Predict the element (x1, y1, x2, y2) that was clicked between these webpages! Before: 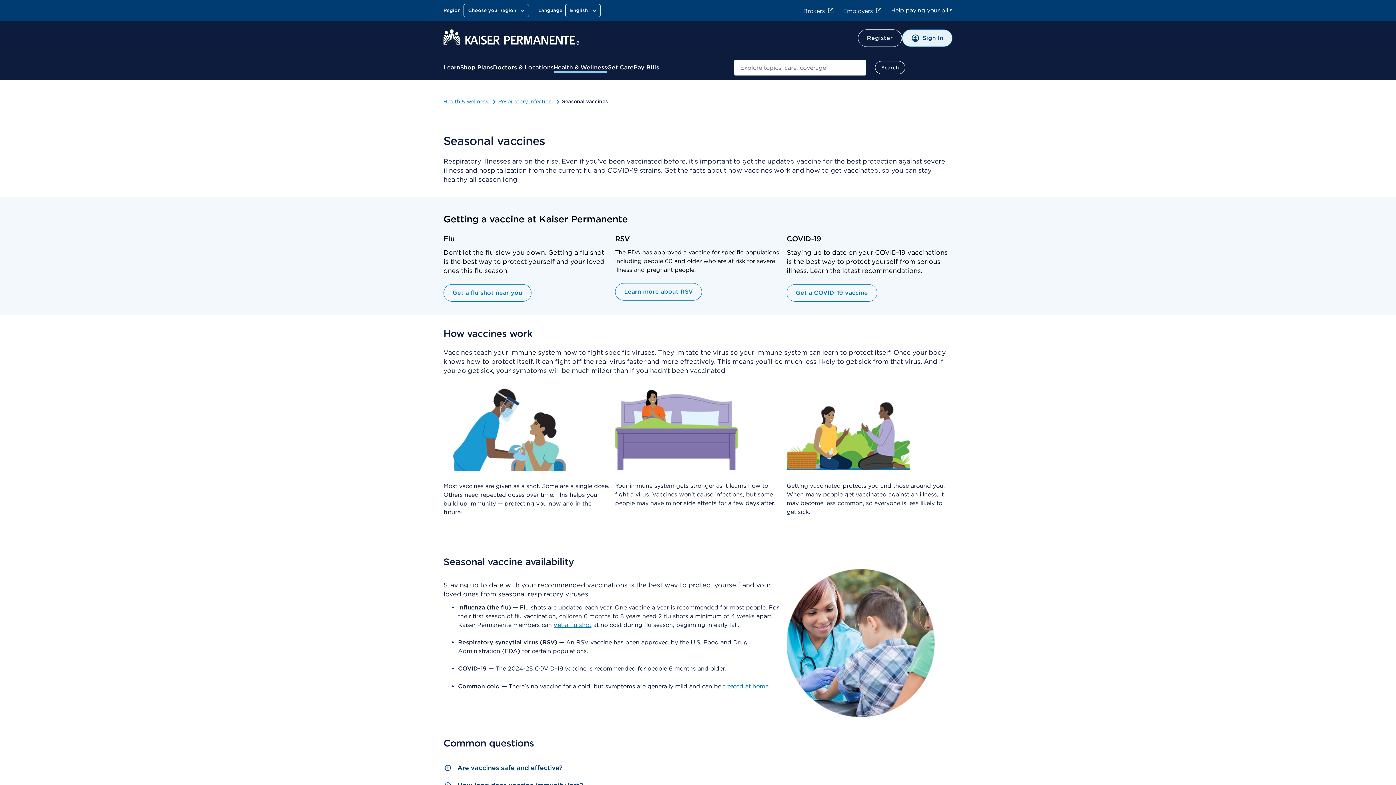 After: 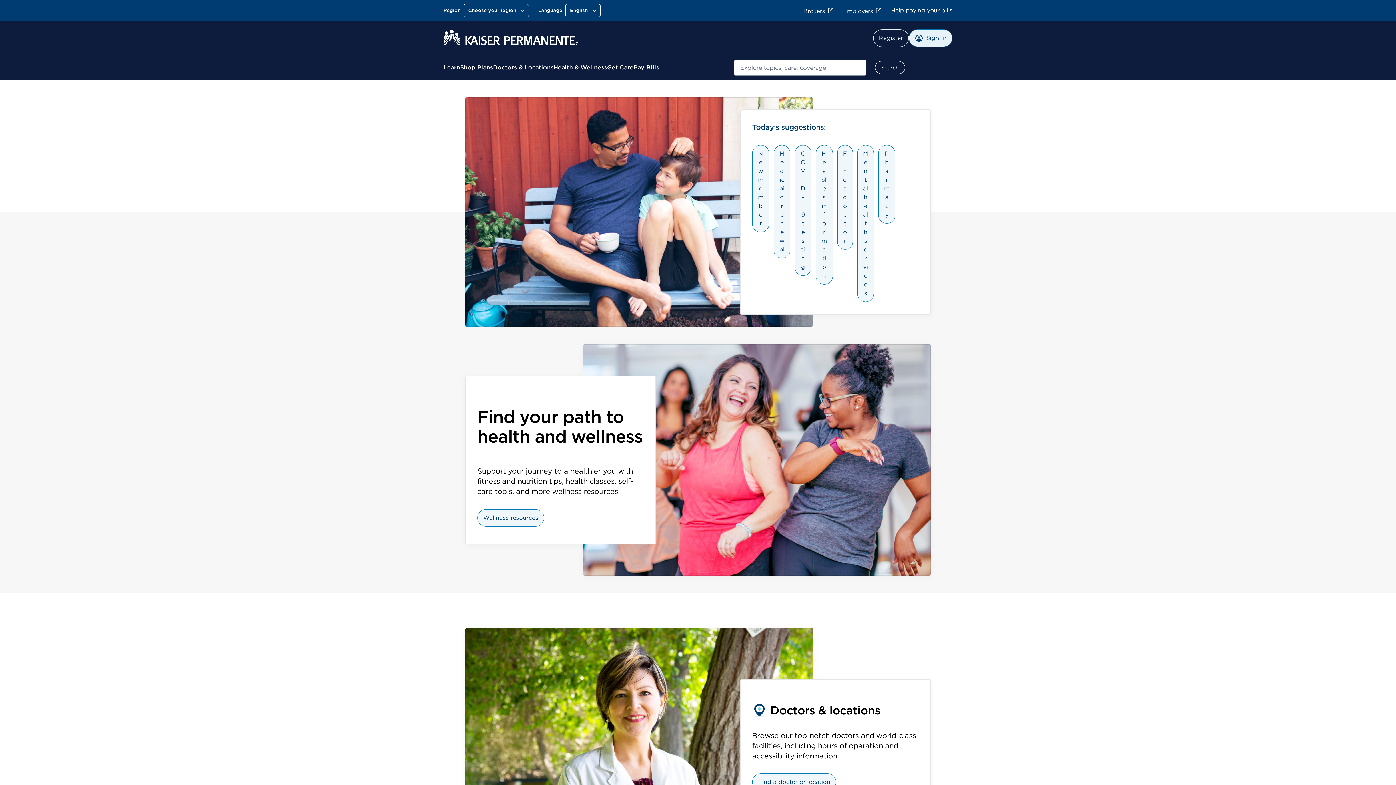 Action: bbox: (443, 29, 579, 47)